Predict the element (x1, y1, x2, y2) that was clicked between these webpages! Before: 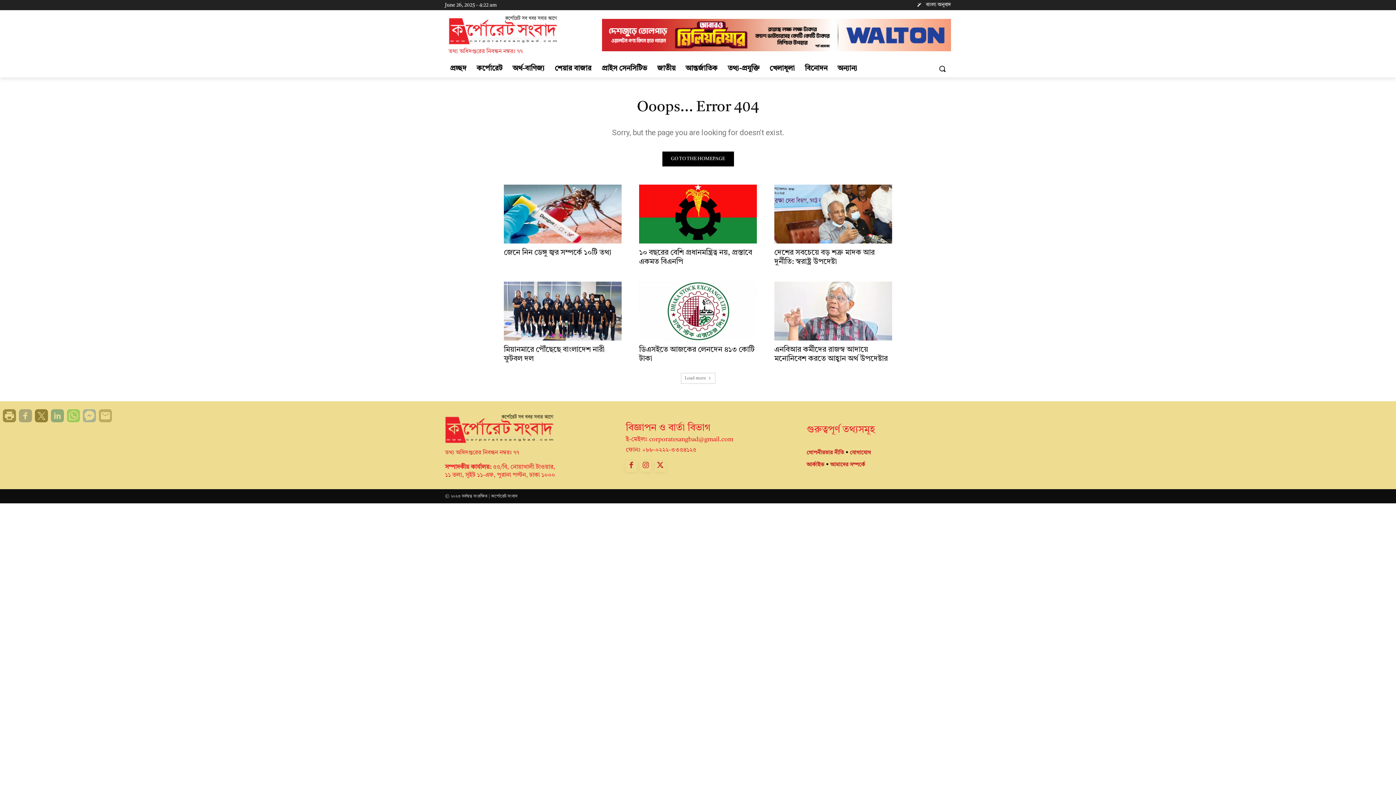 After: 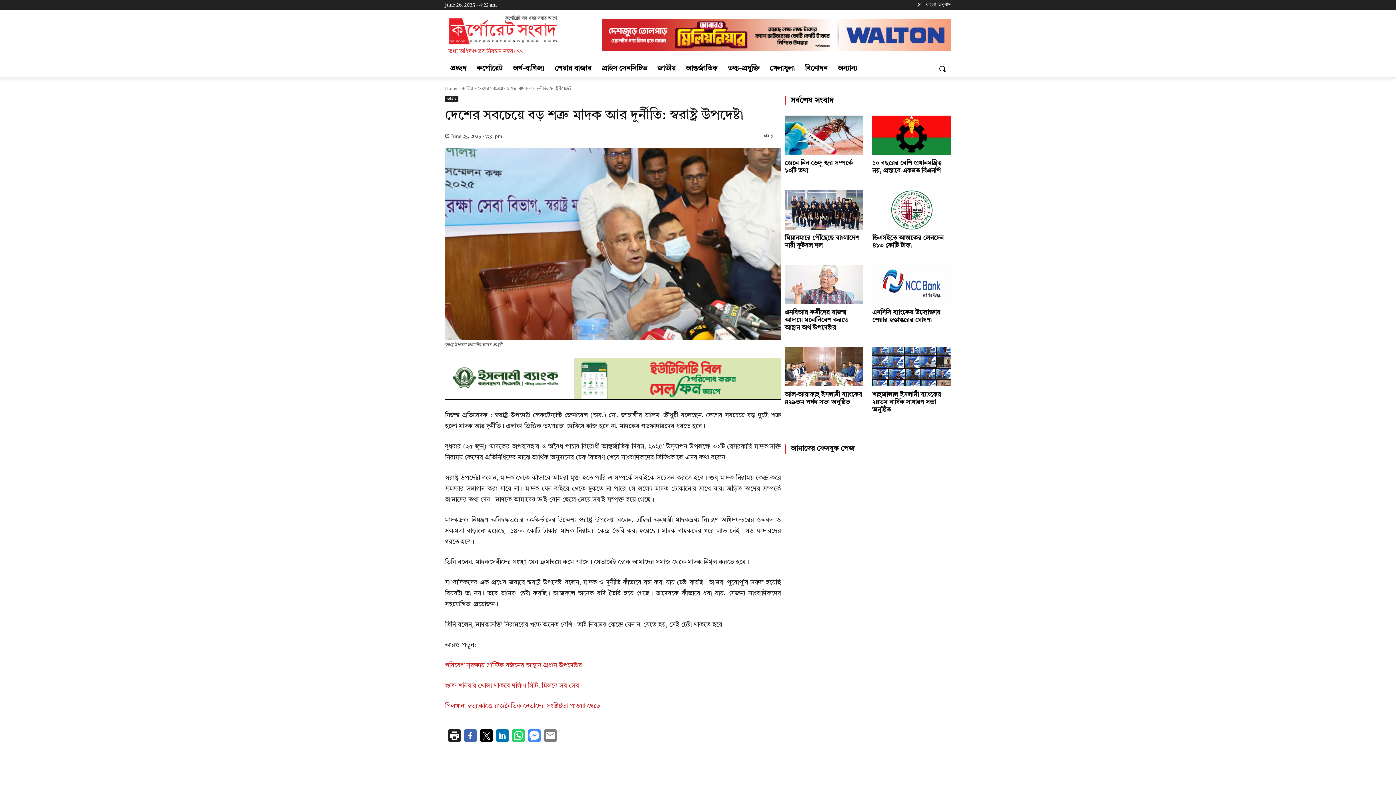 Action: bbox: (774, 184, 892, 243)